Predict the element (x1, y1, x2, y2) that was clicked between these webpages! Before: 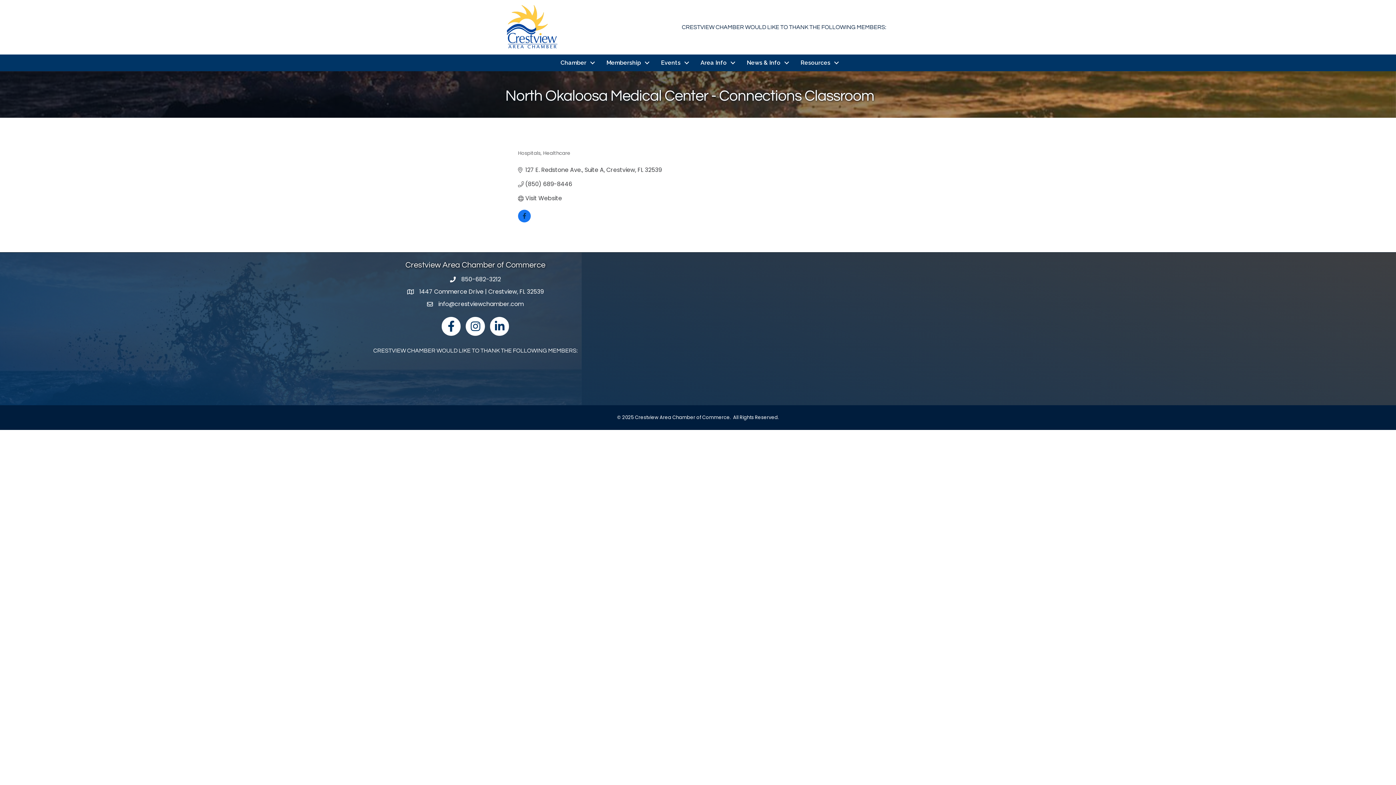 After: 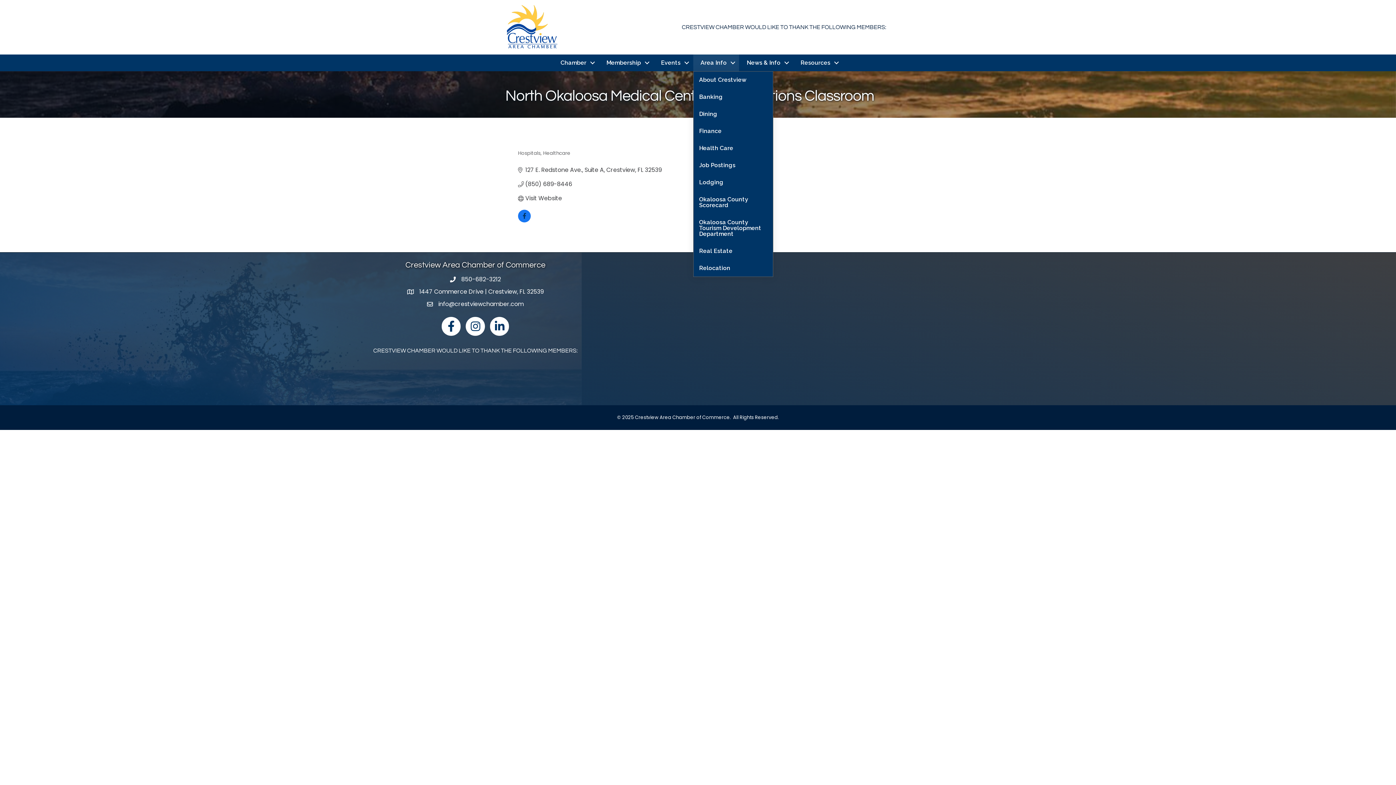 Action: label: Area Info bbox: (693, 54, 739, 71)